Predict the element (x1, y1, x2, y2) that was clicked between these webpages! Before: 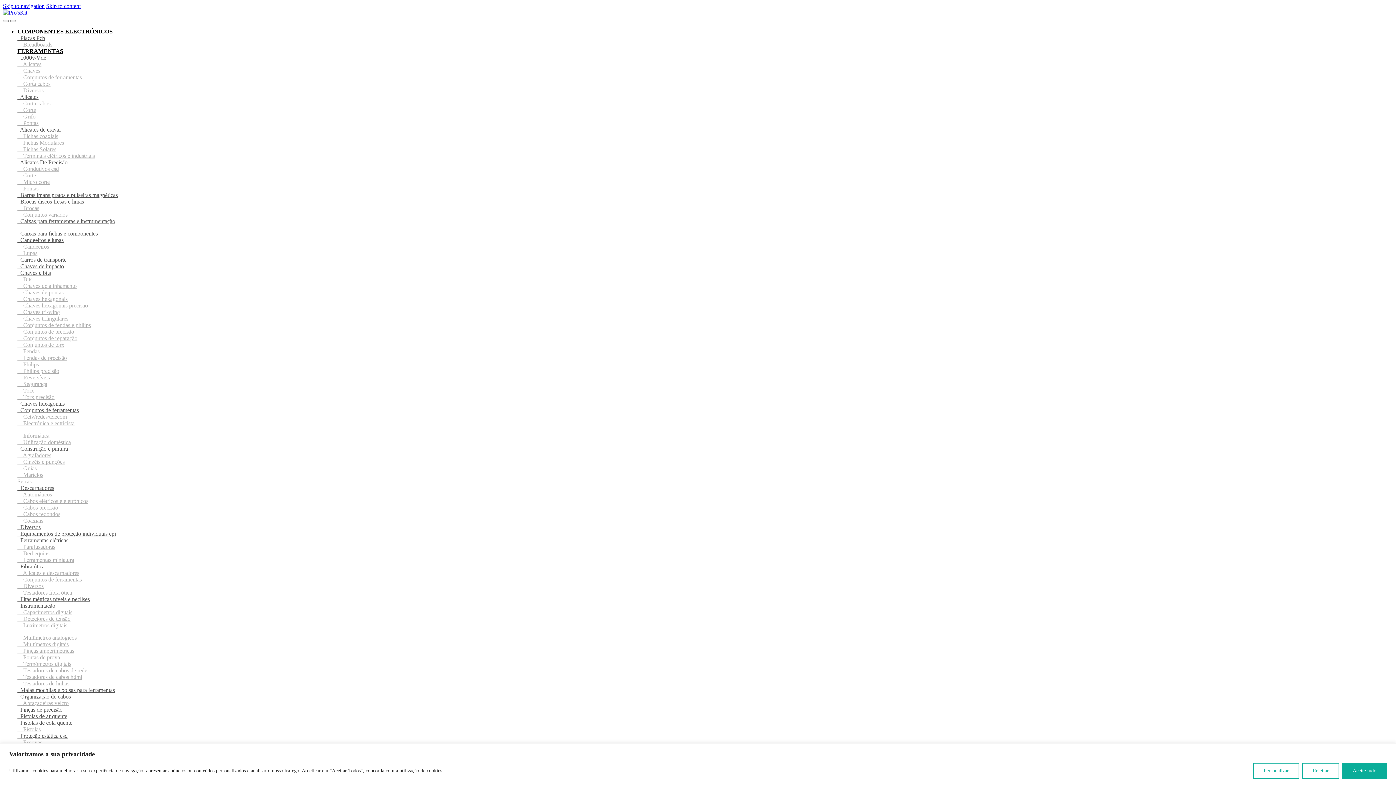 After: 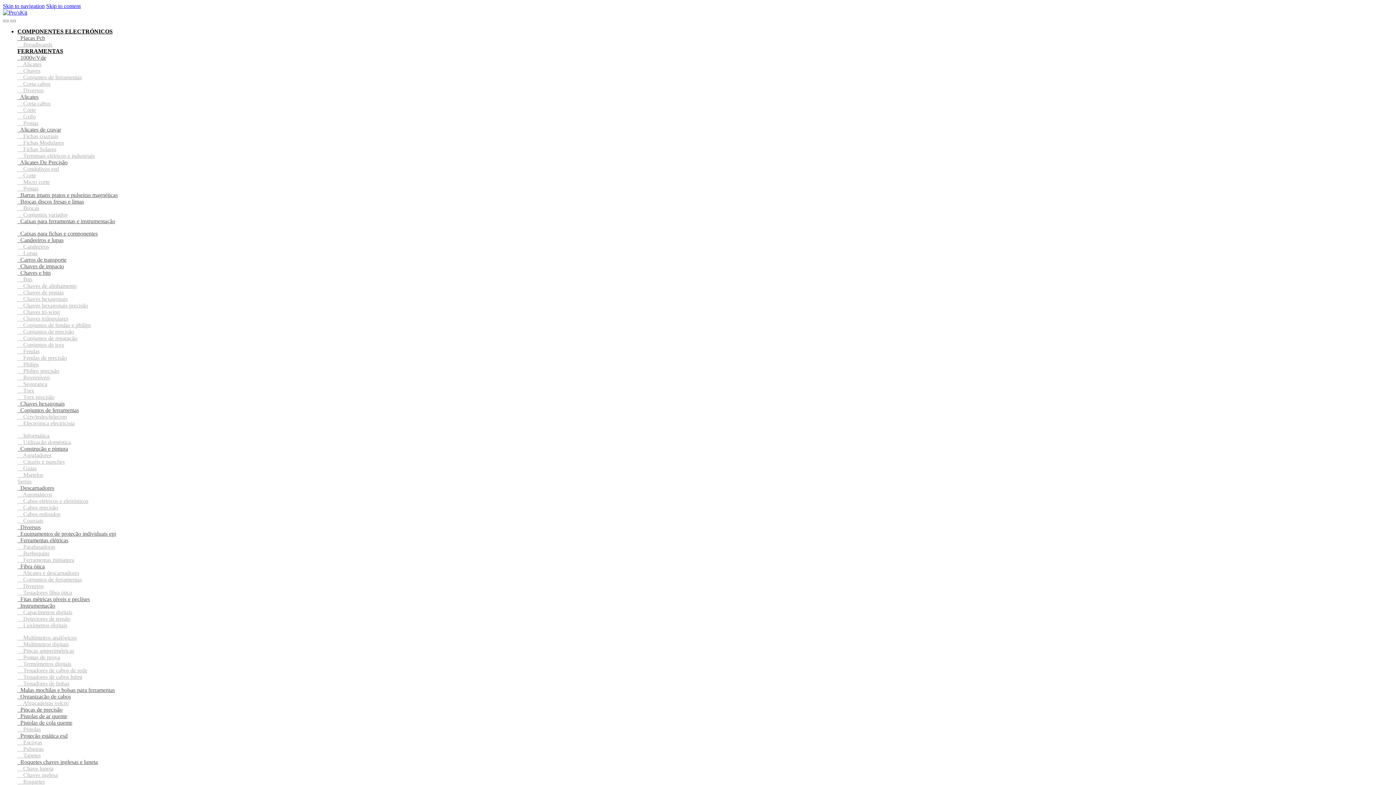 Action: bbox: (17, 41, 52, 47) label:     Breadboards